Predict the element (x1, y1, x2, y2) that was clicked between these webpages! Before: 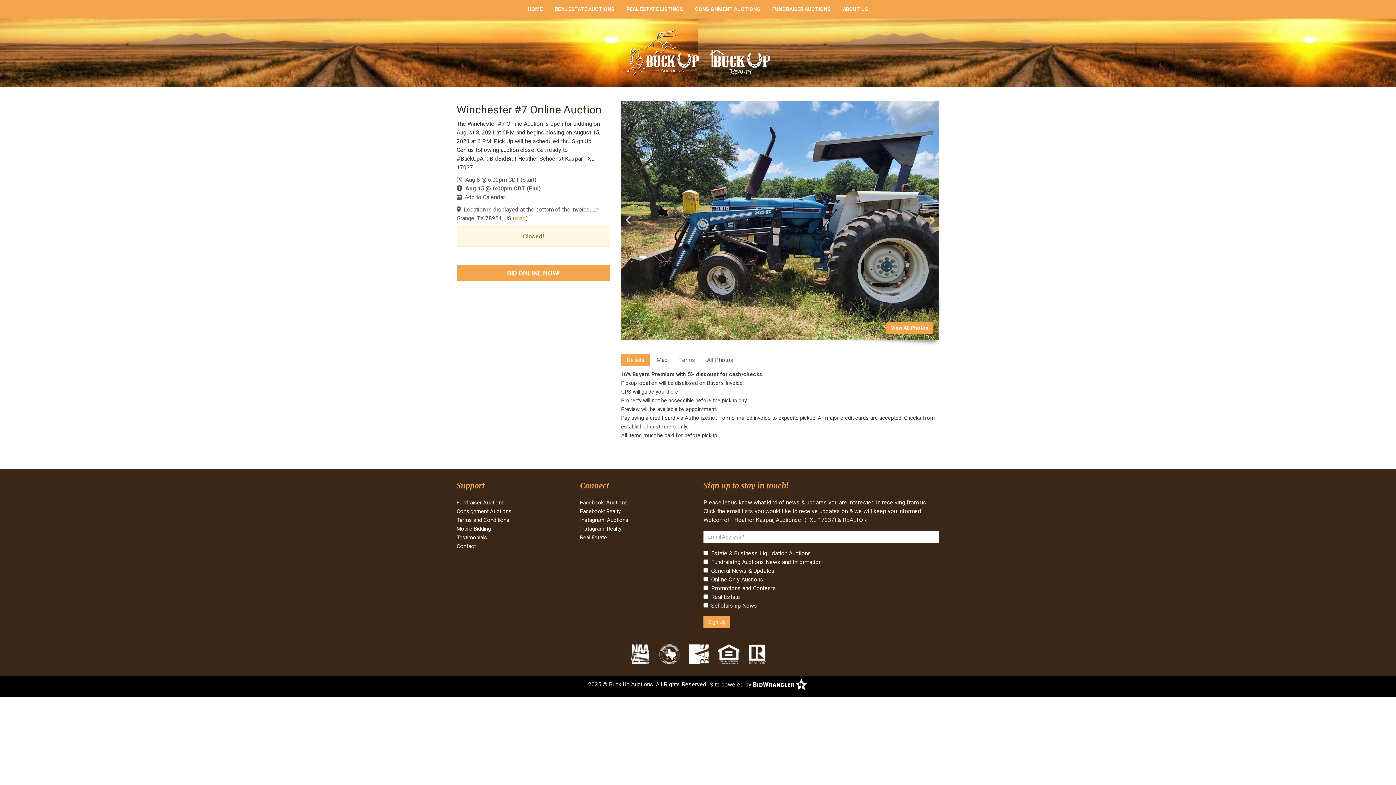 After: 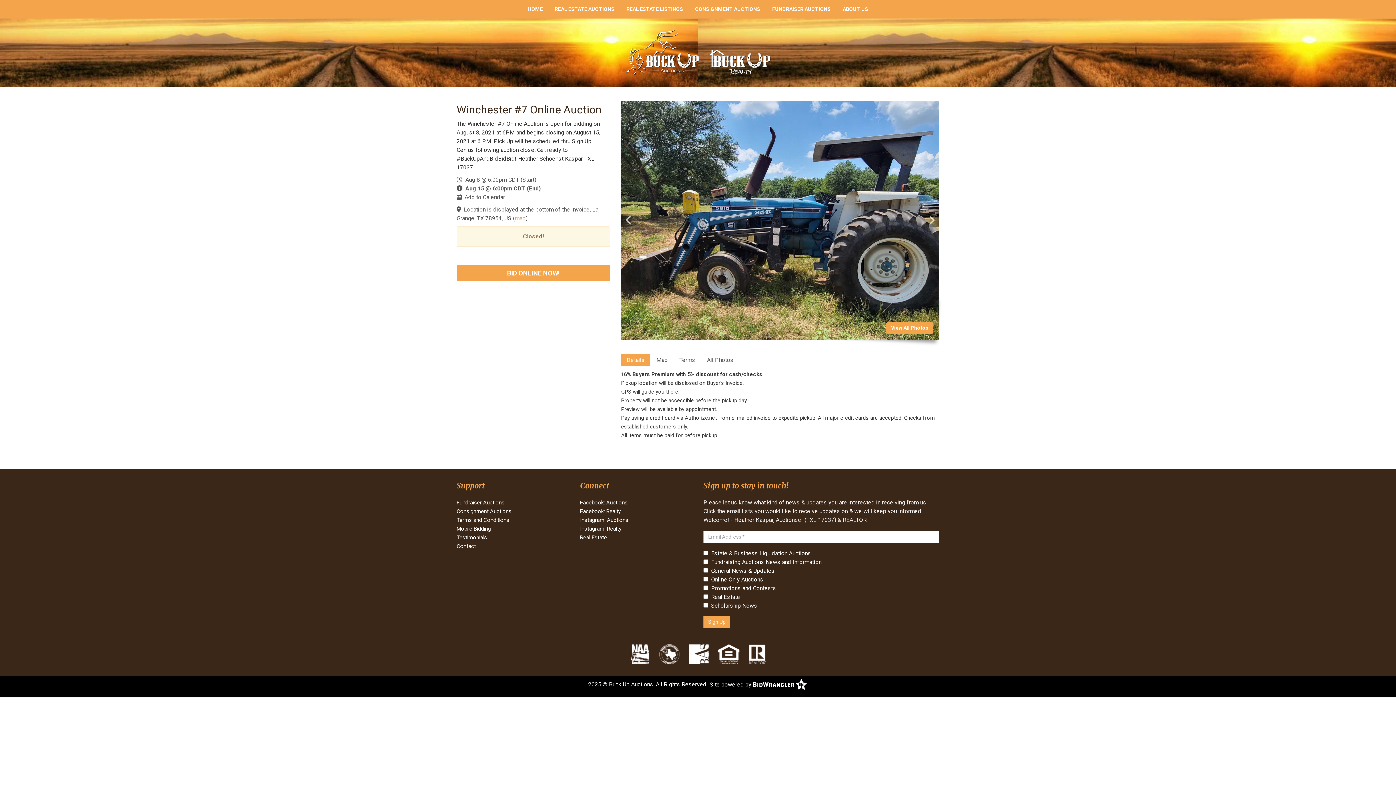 Action: bbox: (685, 639, 713, 669)